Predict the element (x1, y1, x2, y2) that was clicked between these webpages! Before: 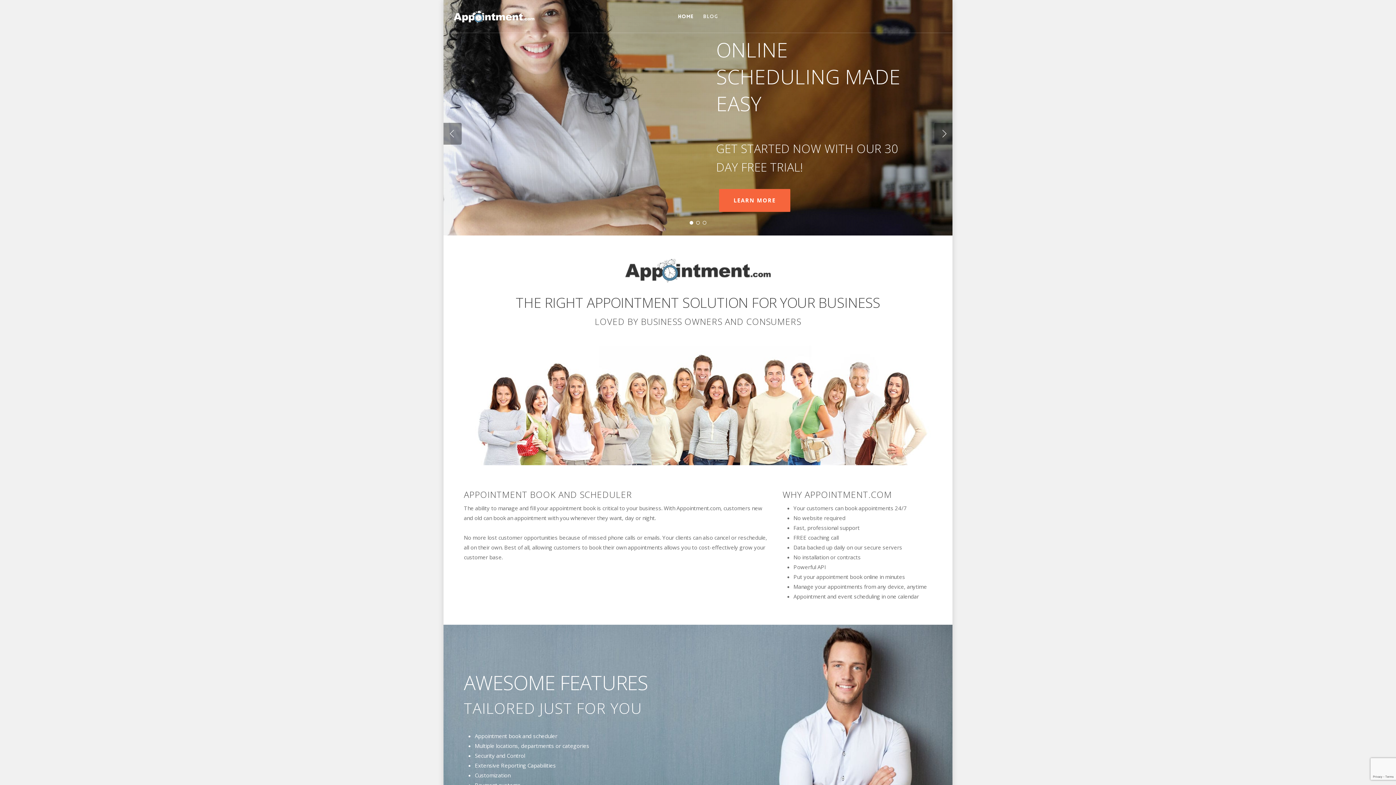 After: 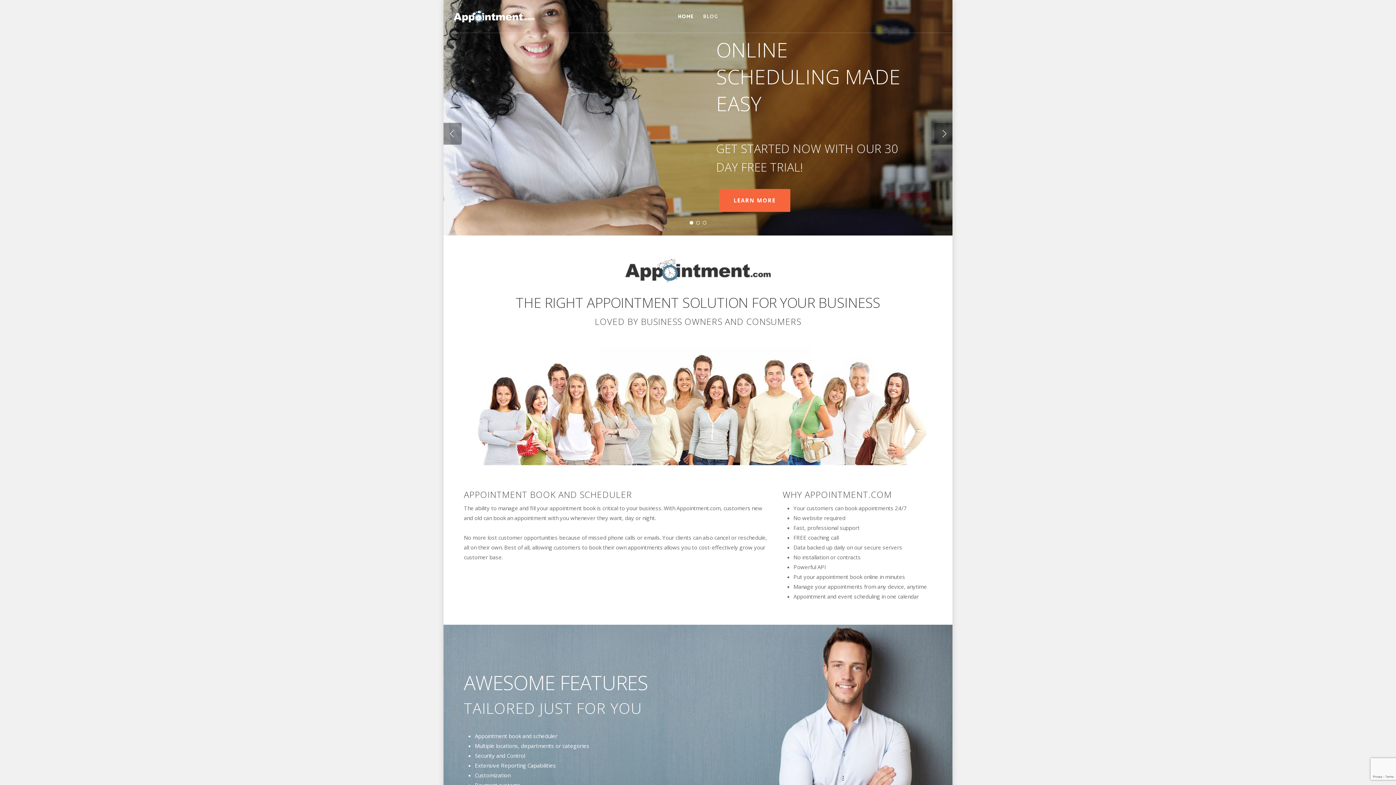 Action: label: Home bbox: (674, 10, 697, 33)